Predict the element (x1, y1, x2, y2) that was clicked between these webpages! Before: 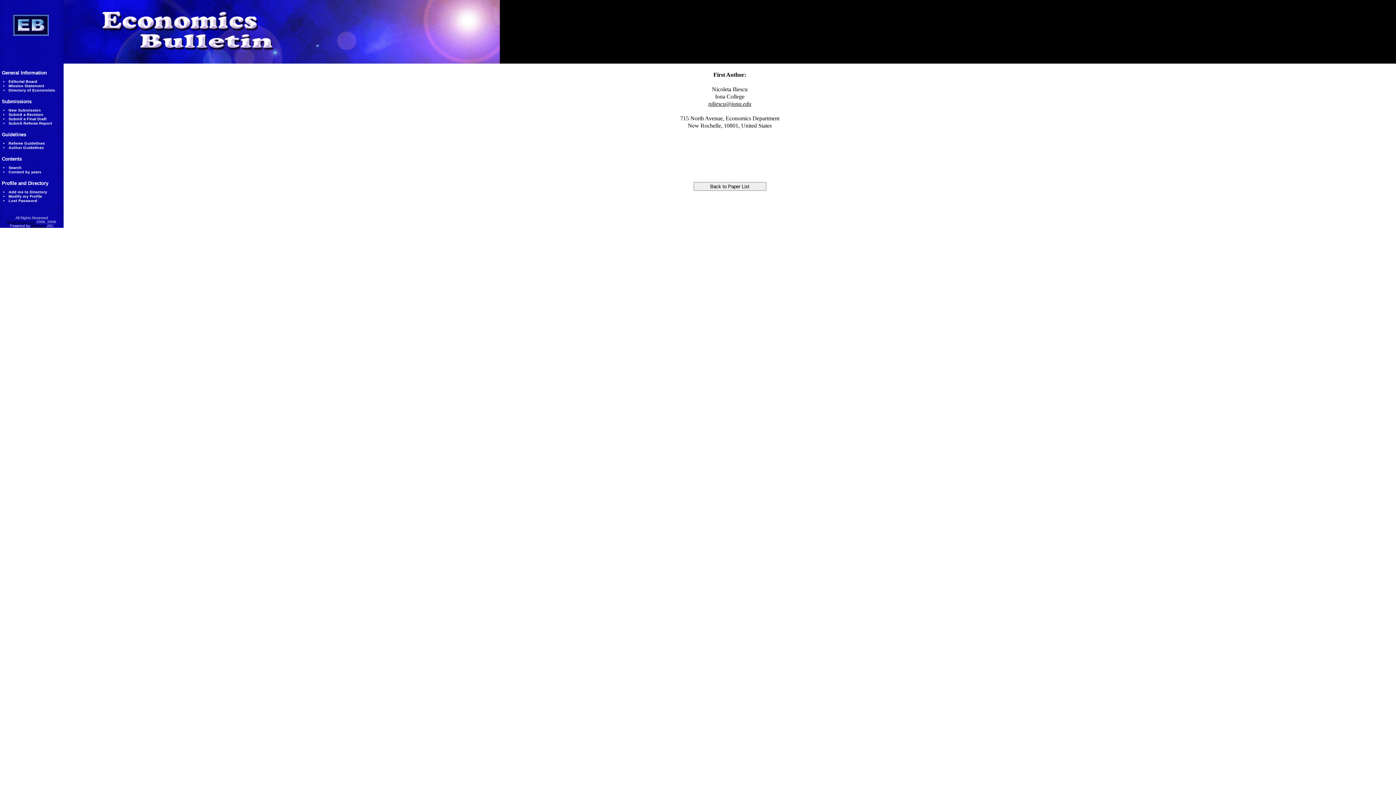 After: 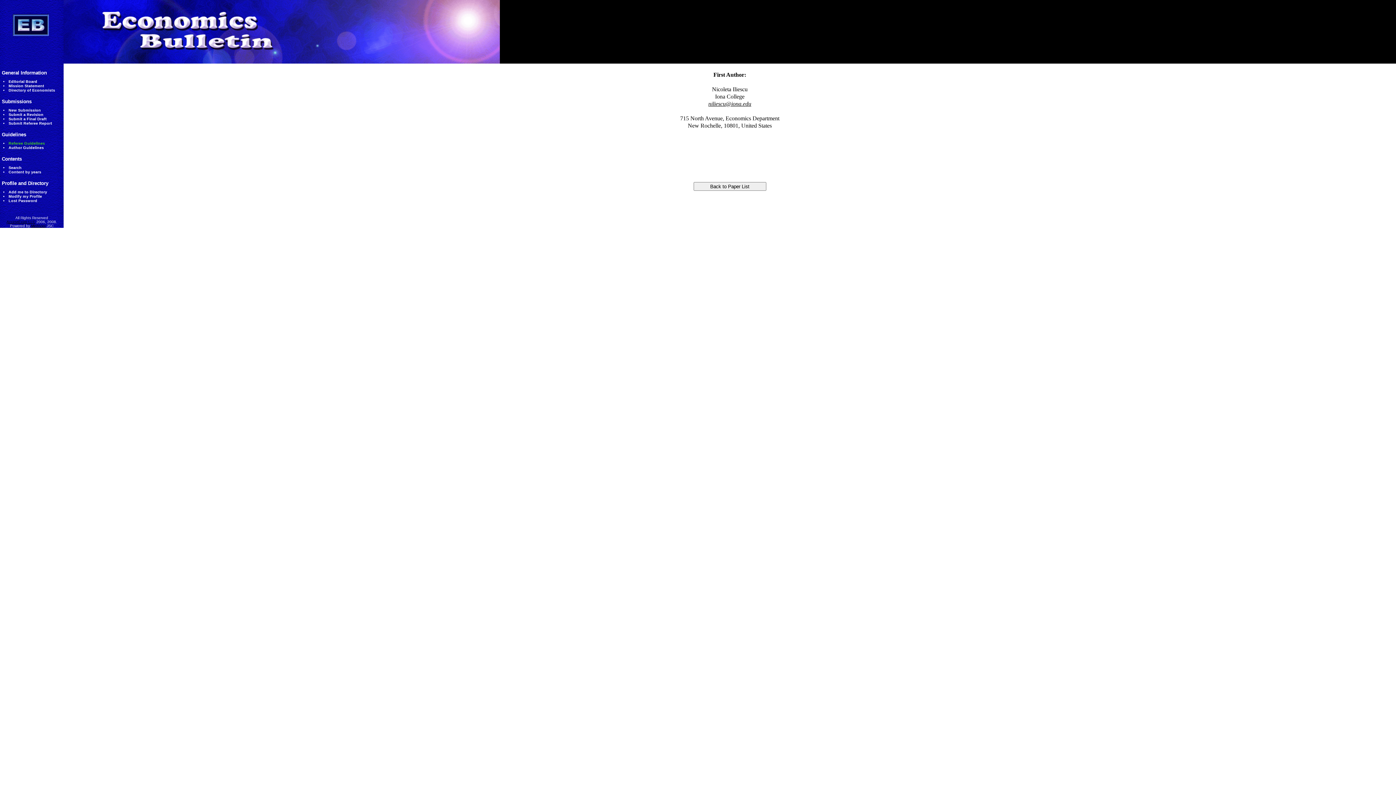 Action: label: Referee Guidelines bbox: (8, 141, 44, 145)